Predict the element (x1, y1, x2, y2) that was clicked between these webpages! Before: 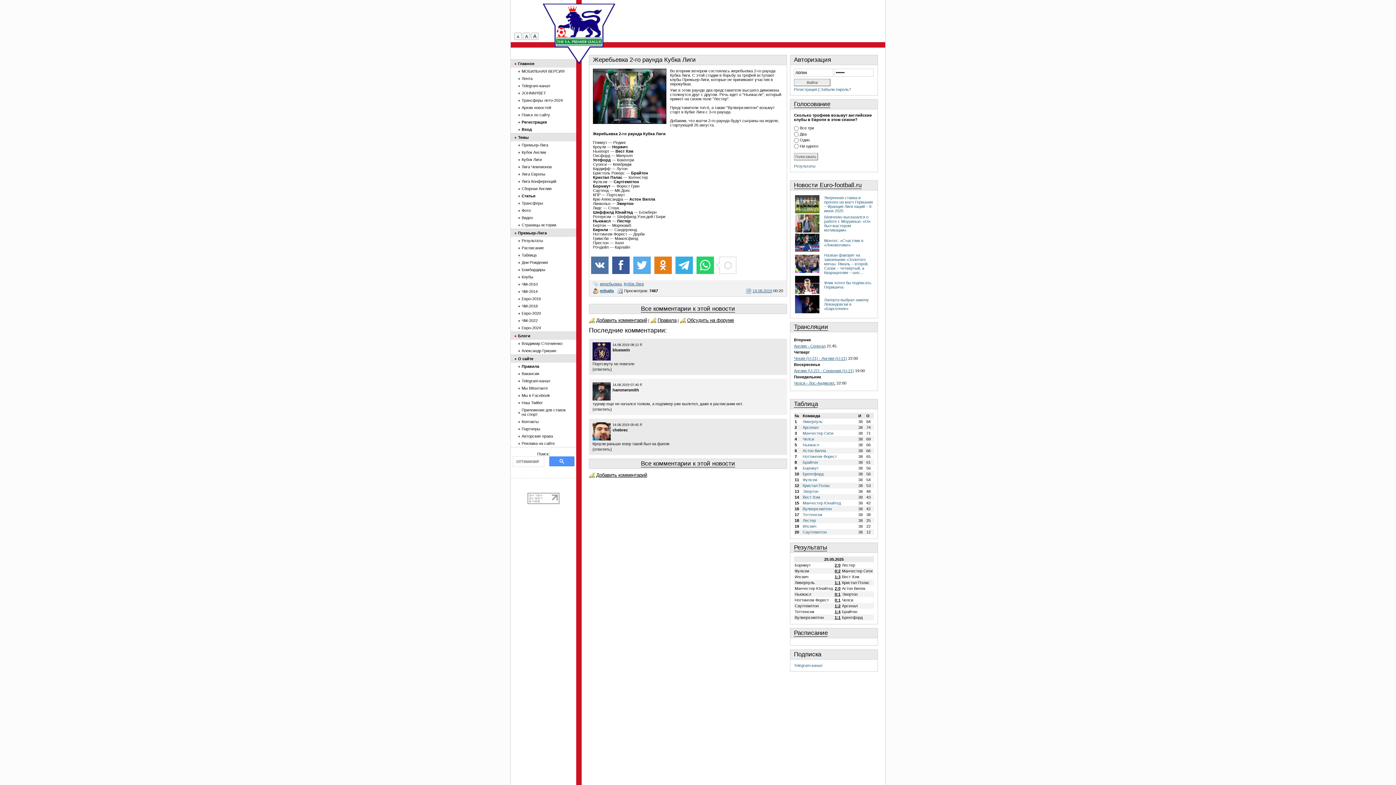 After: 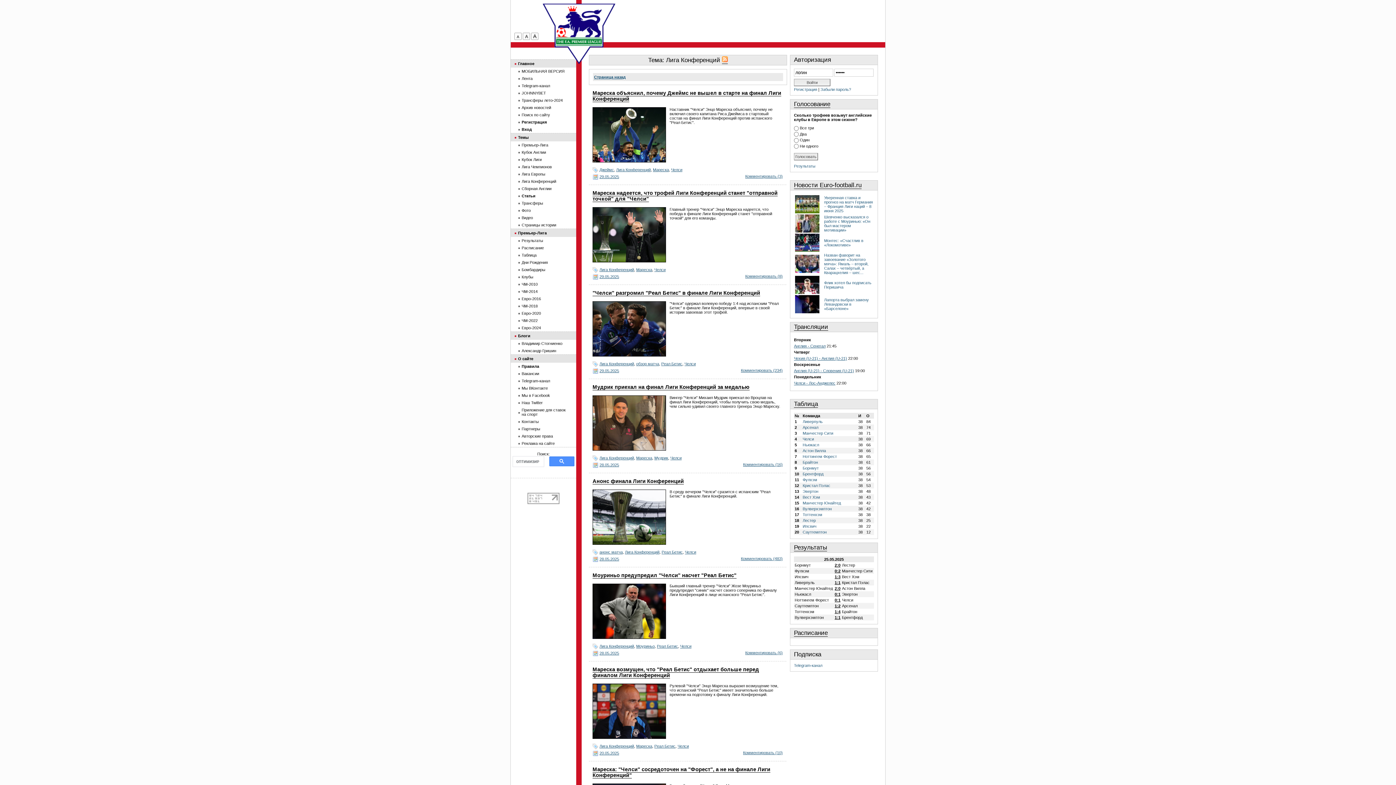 Action: label: Лига Конференций bbox: (510, 177, 576, 185)